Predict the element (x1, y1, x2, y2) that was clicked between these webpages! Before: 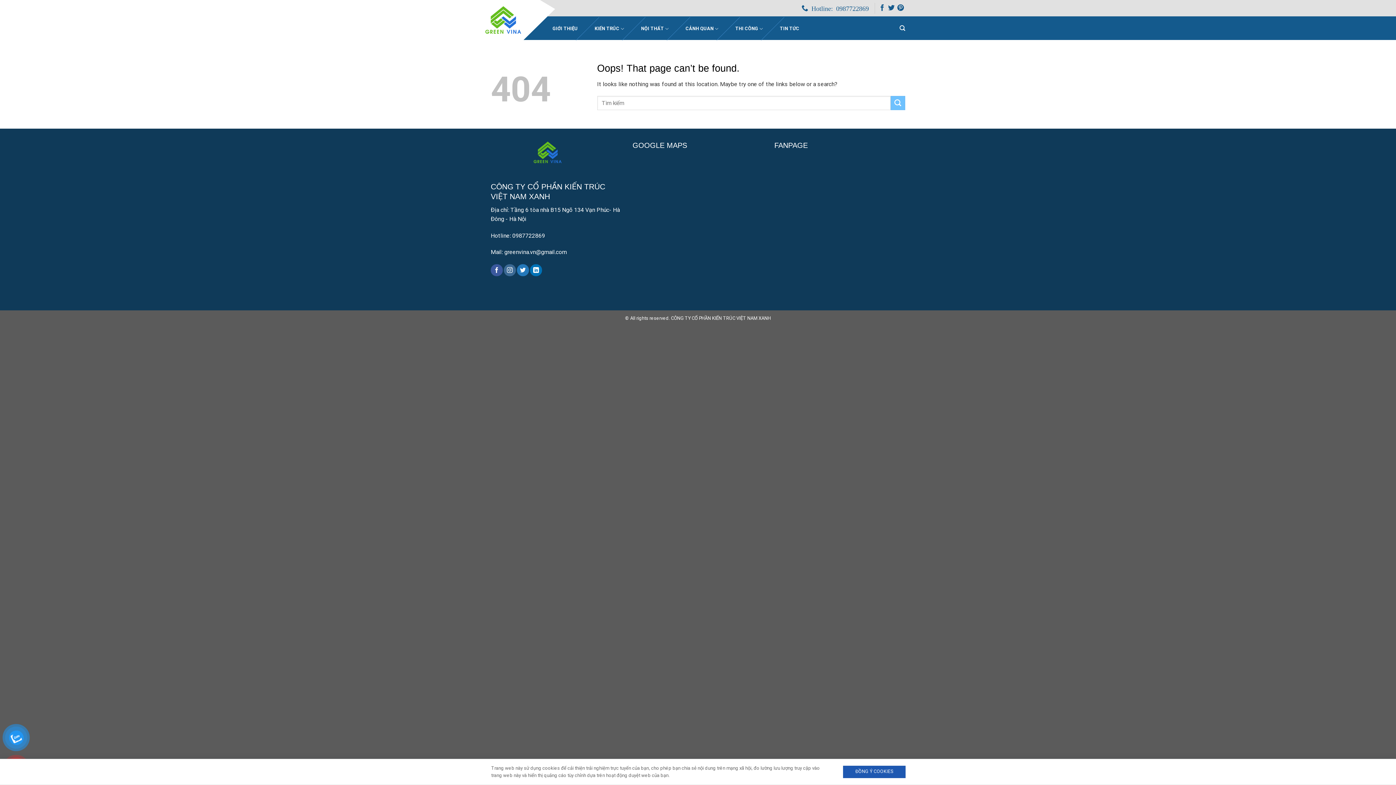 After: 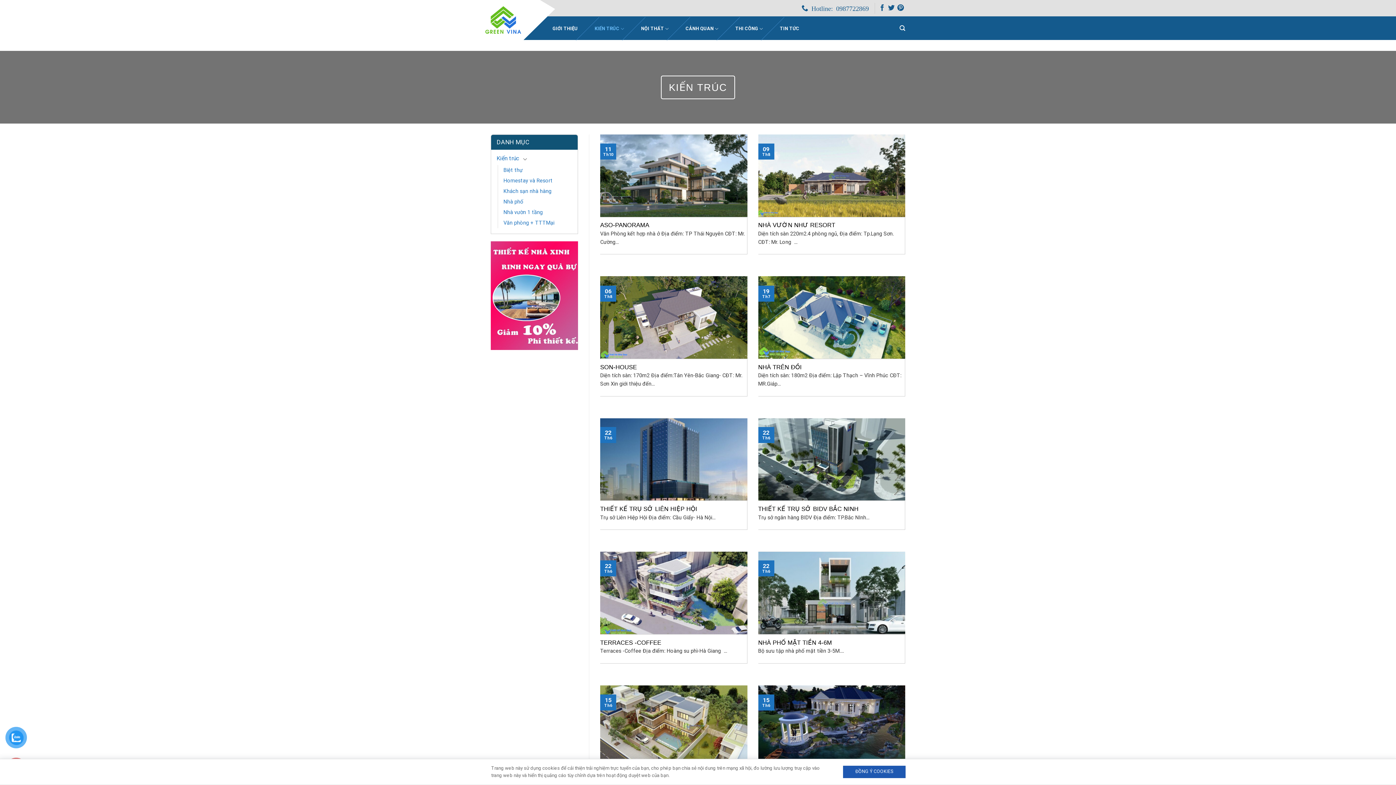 Action: label: KIẾN TRÚC bbox: (591, 25, 628, 32)